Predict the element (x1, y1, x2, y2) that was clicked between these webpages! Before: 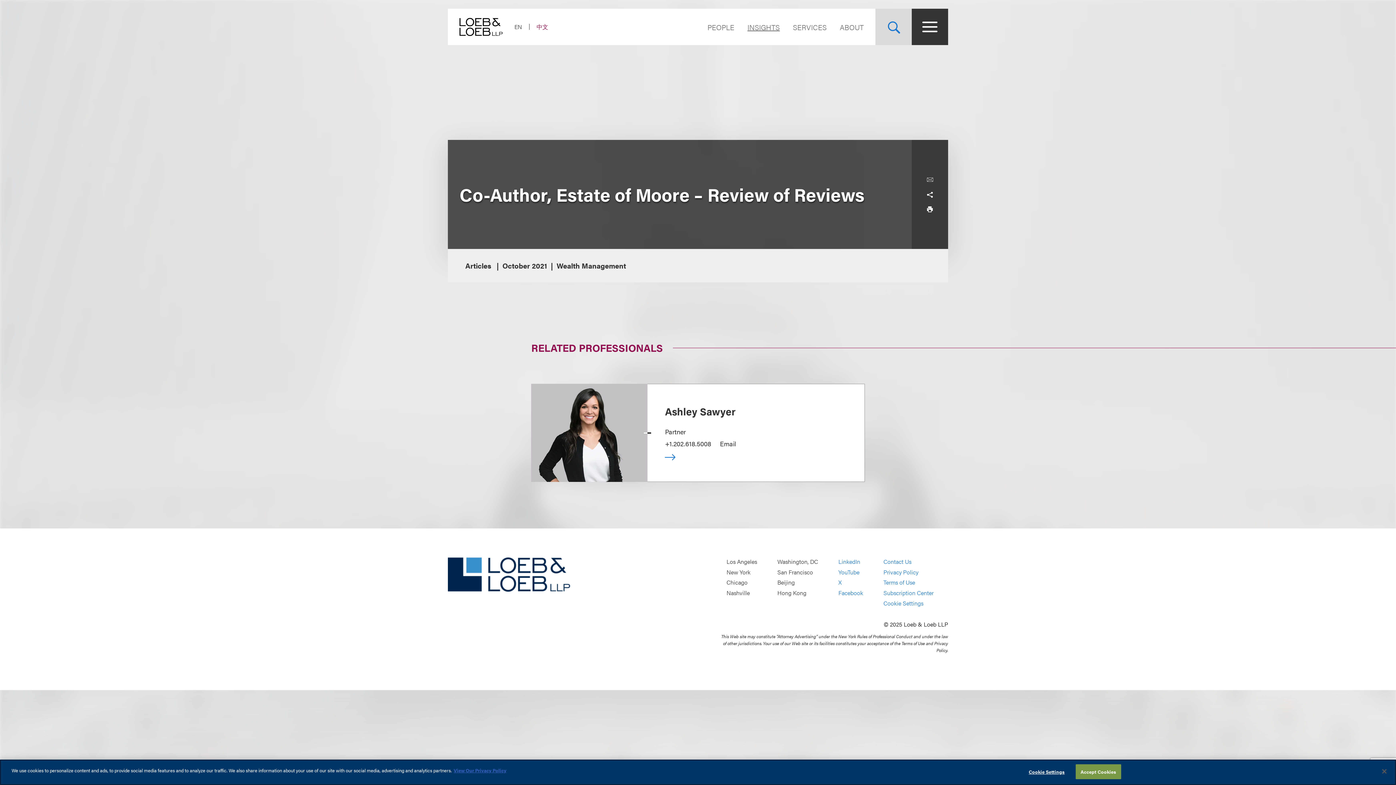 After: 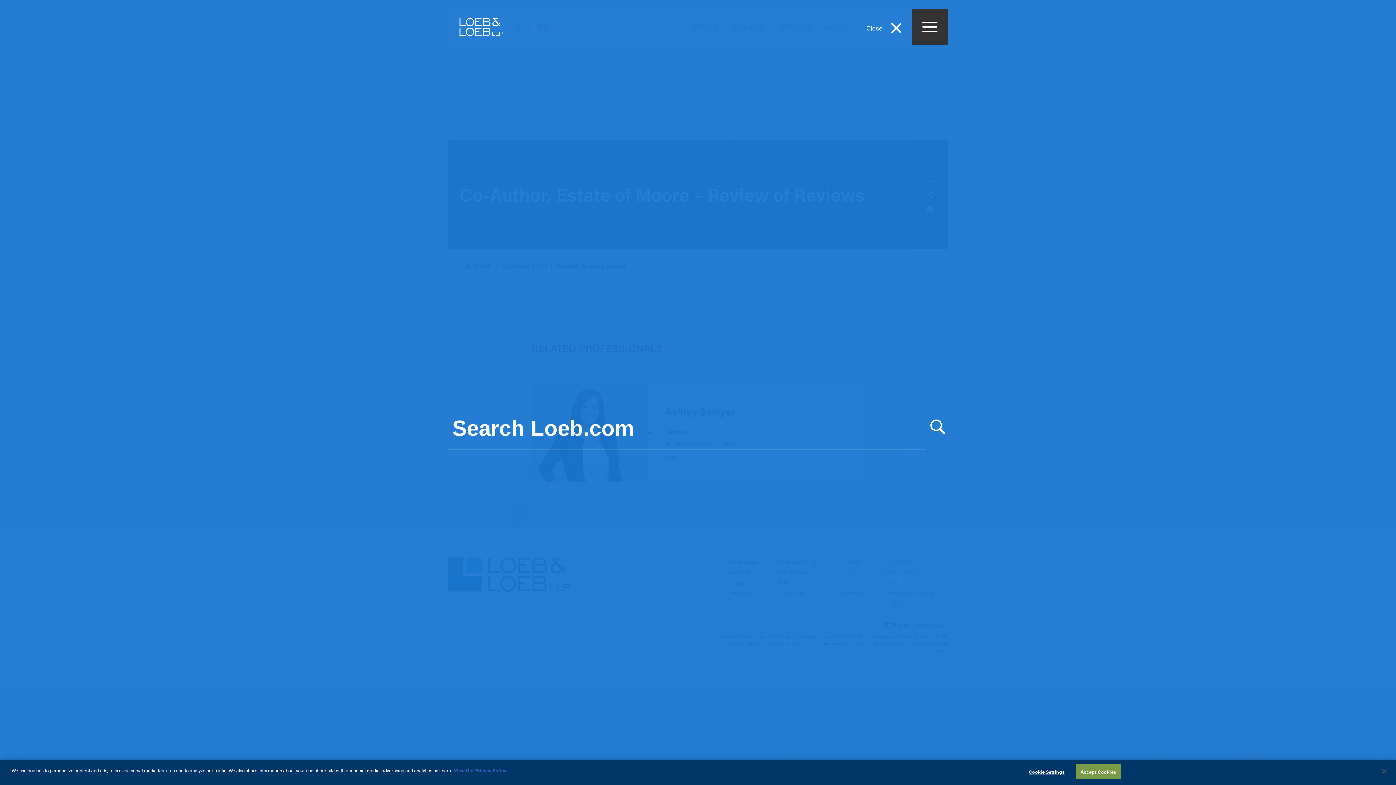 Action: bbox: (875, 8, 912, 45) label: Site Search Toggle